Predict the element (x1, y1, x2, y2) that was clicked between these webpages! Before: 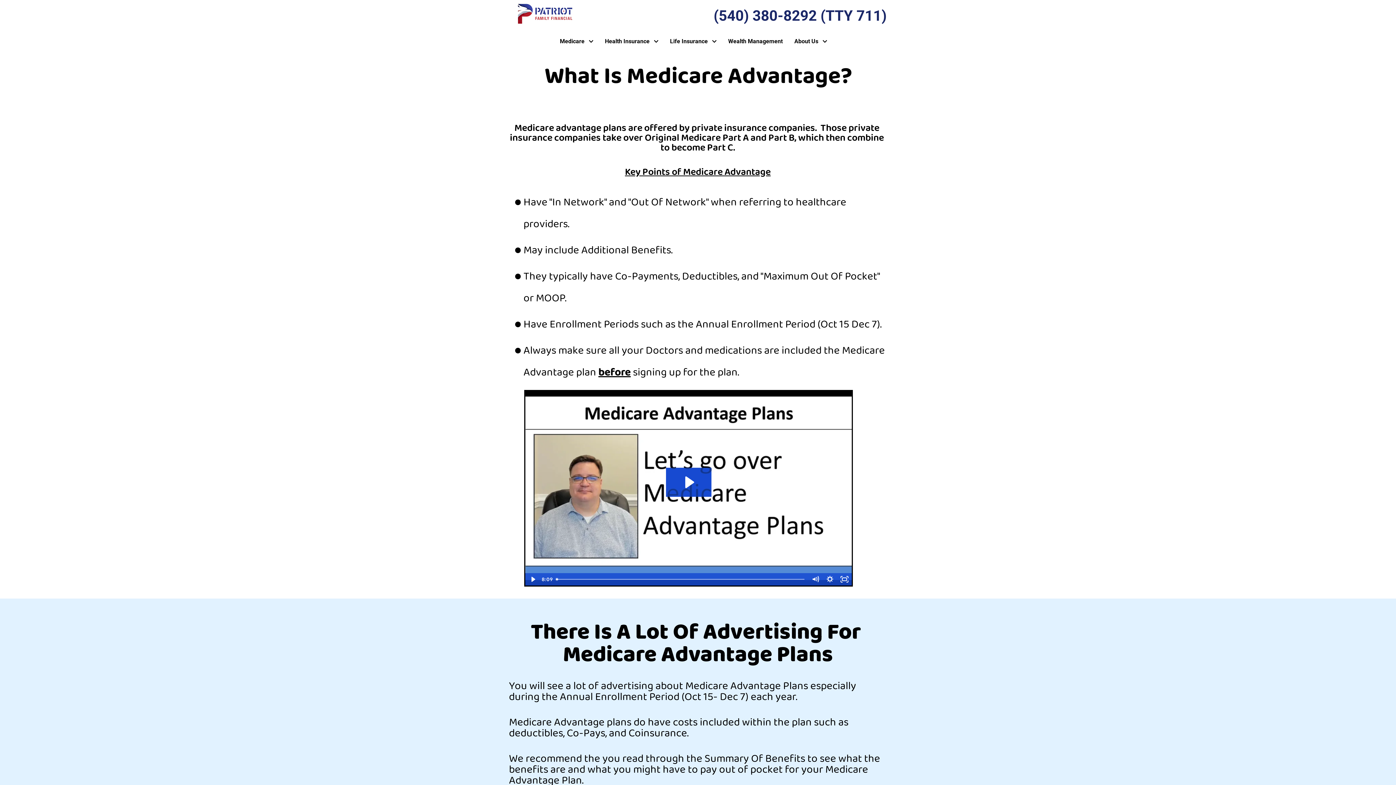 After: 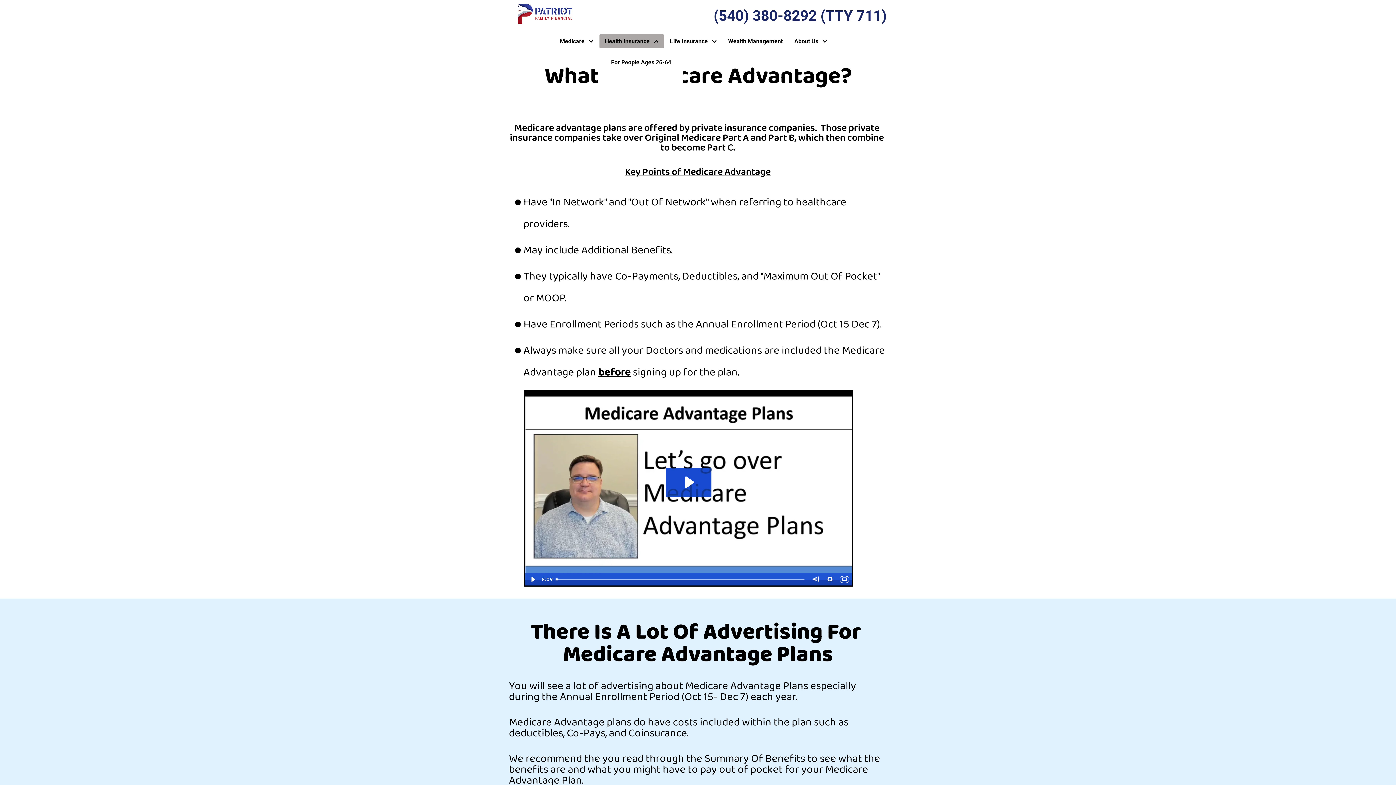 Action: label: Health Insurance  bbox: (605, 37, 658, 44)